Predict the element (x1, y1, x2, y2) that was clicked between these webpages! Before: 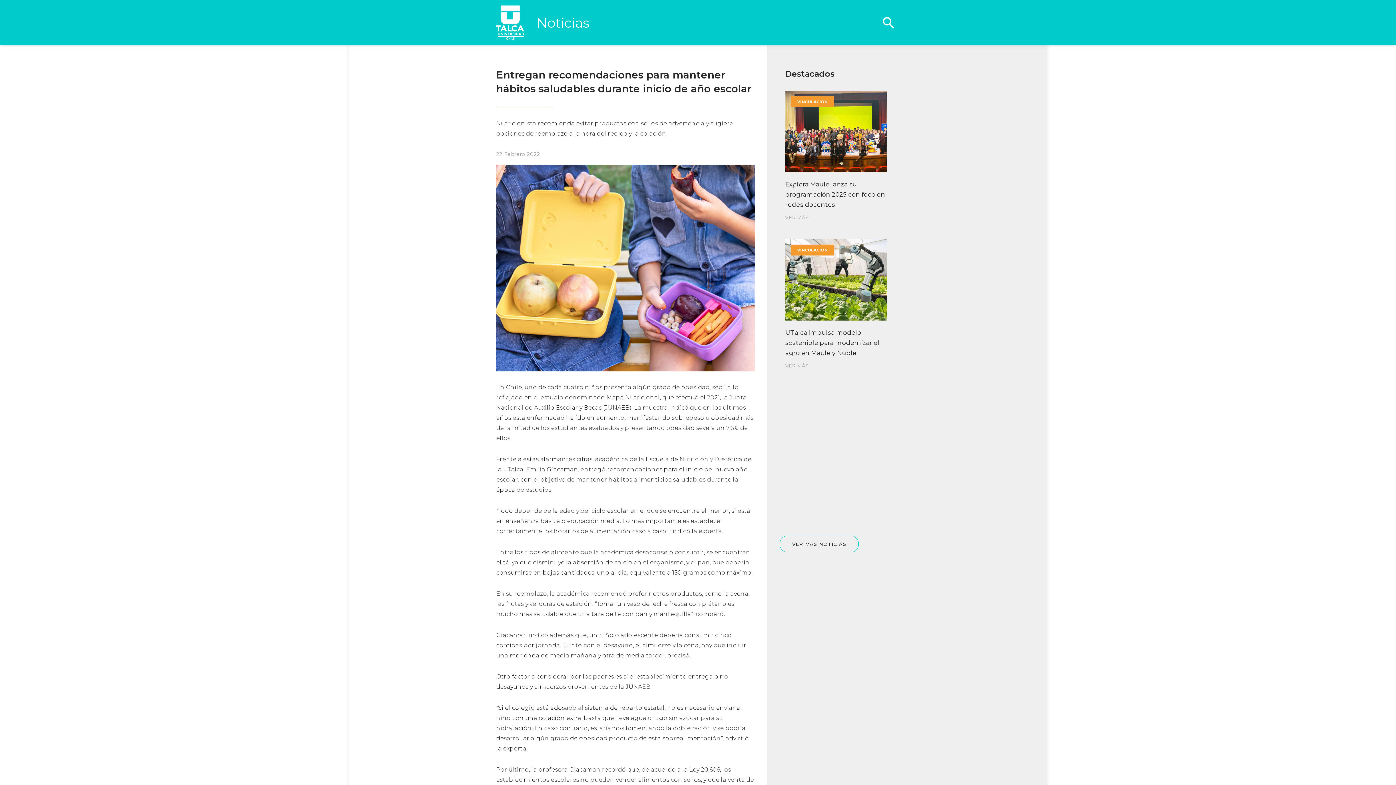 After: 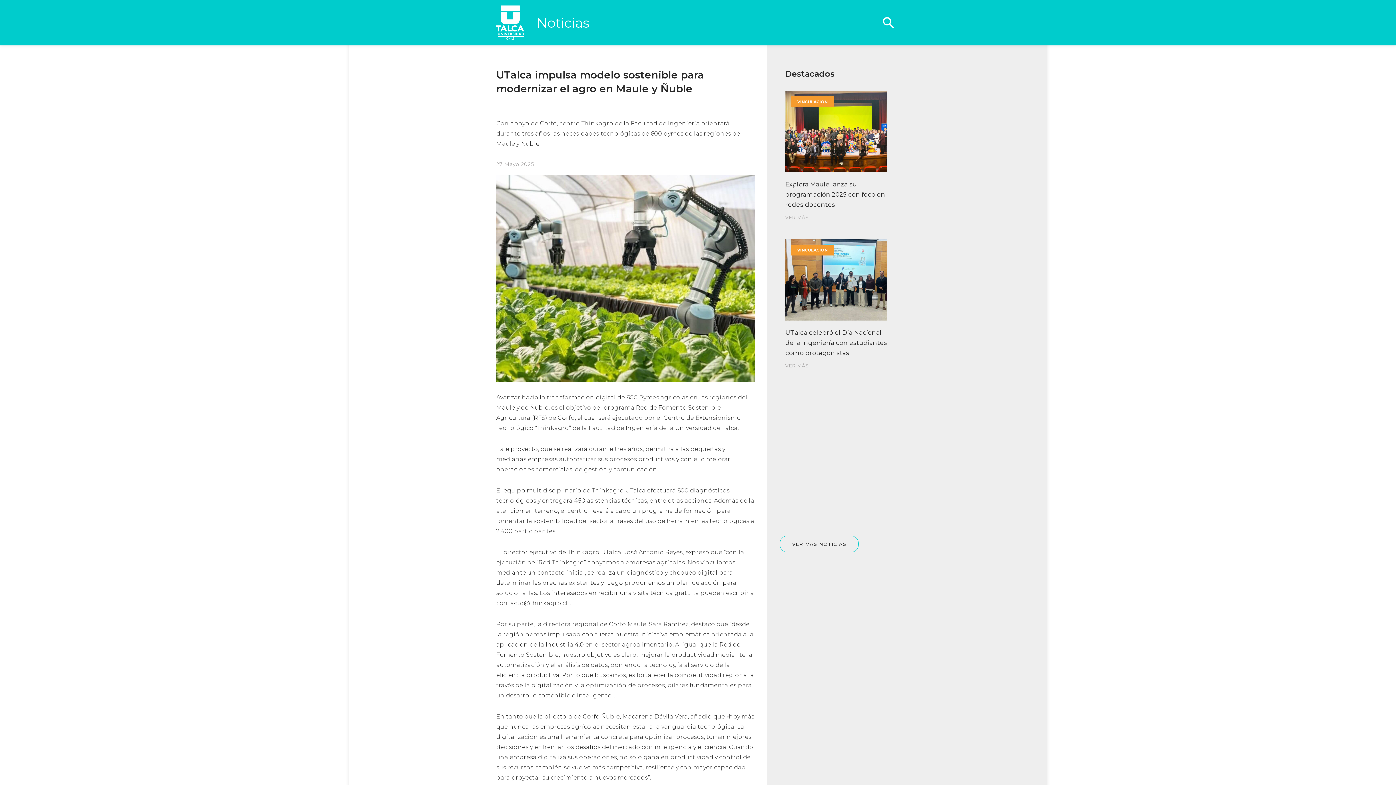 Action: label: UTalca impulsa modelo sostenible para modernizar el agro en Maule y Ñuble

VER MÁS bbox: (785, 239, 887, 368)